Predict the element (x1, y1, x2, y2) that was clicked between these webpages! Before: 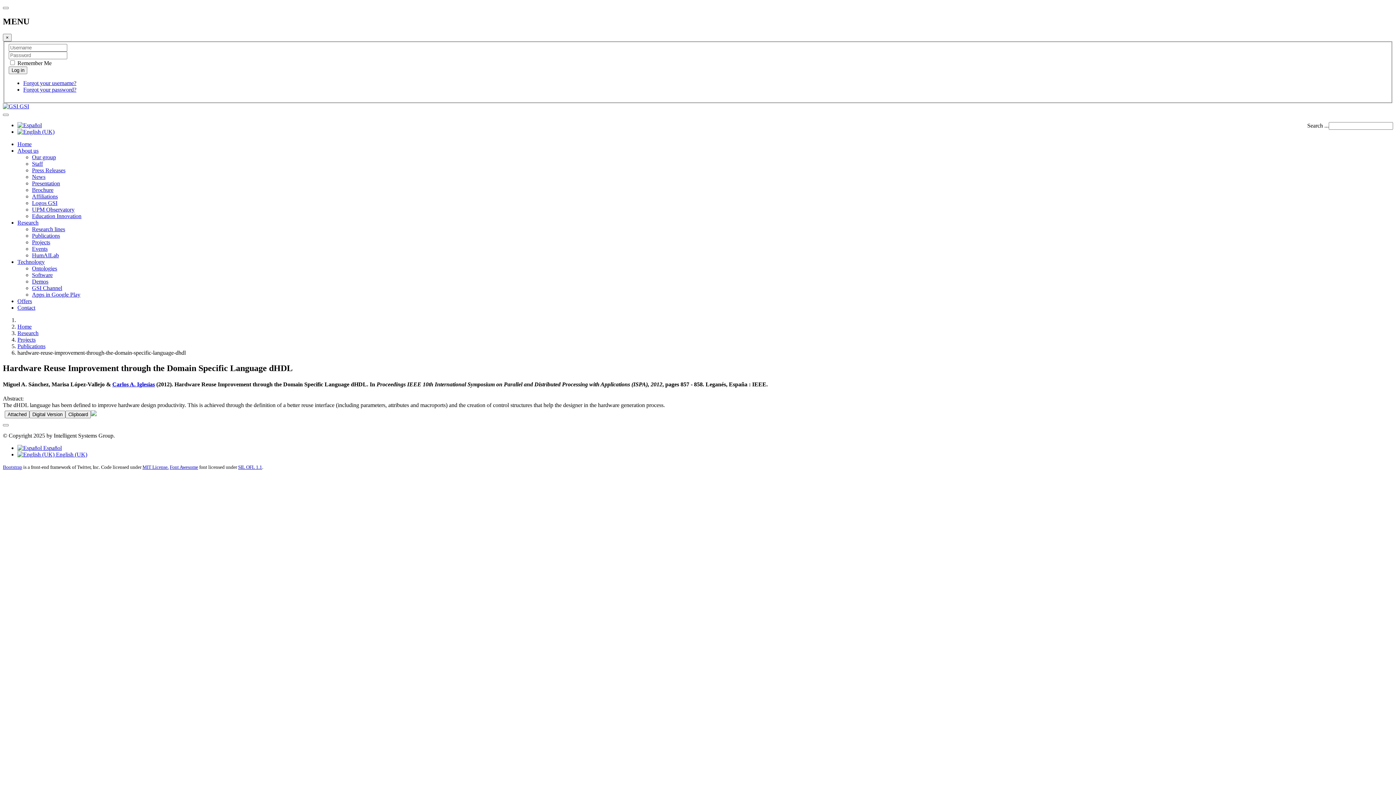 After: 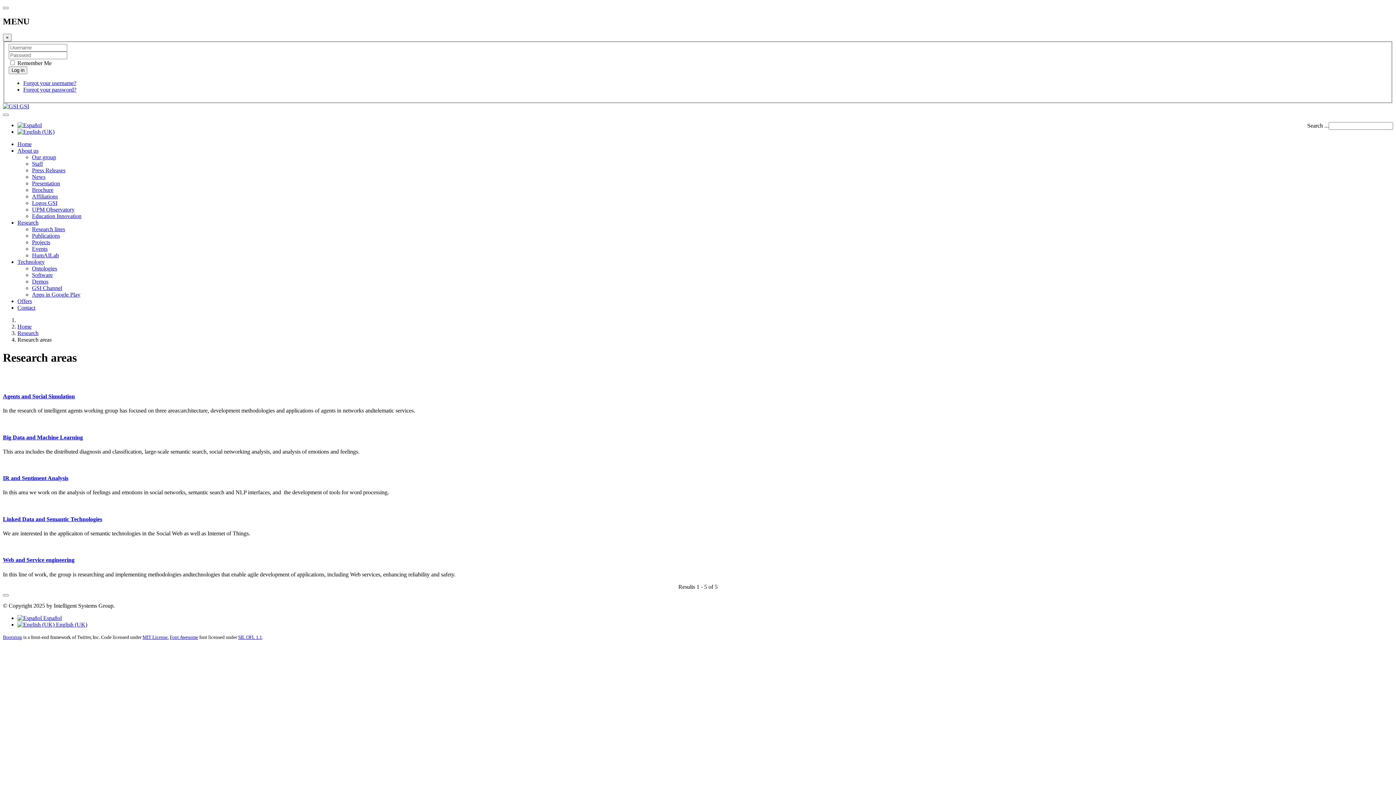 Action: bbox: (17, 330, 38, 336) label: Research